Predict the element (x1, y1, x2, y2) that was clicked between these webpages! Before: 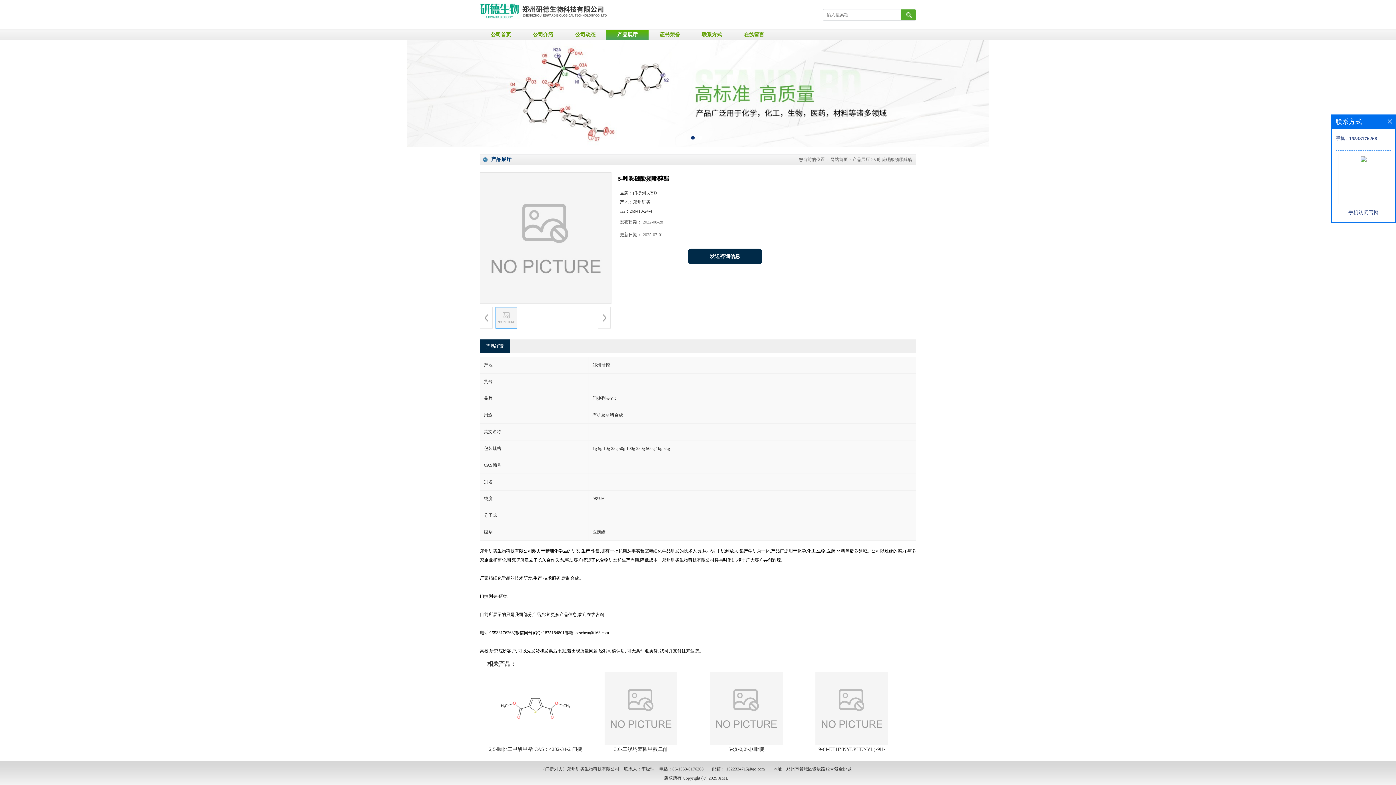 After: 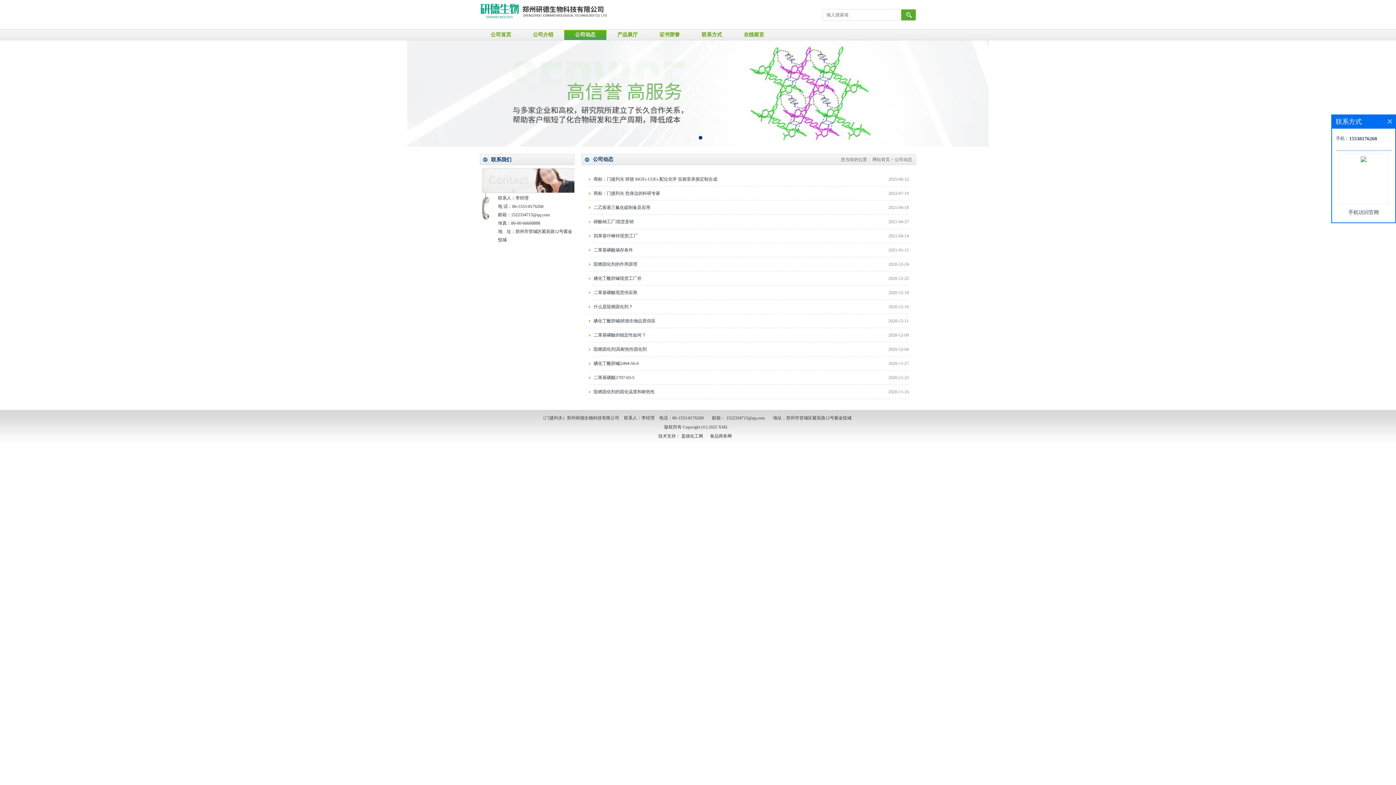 Action: bbox: (564, 29, 606, 40) label: 公司动态